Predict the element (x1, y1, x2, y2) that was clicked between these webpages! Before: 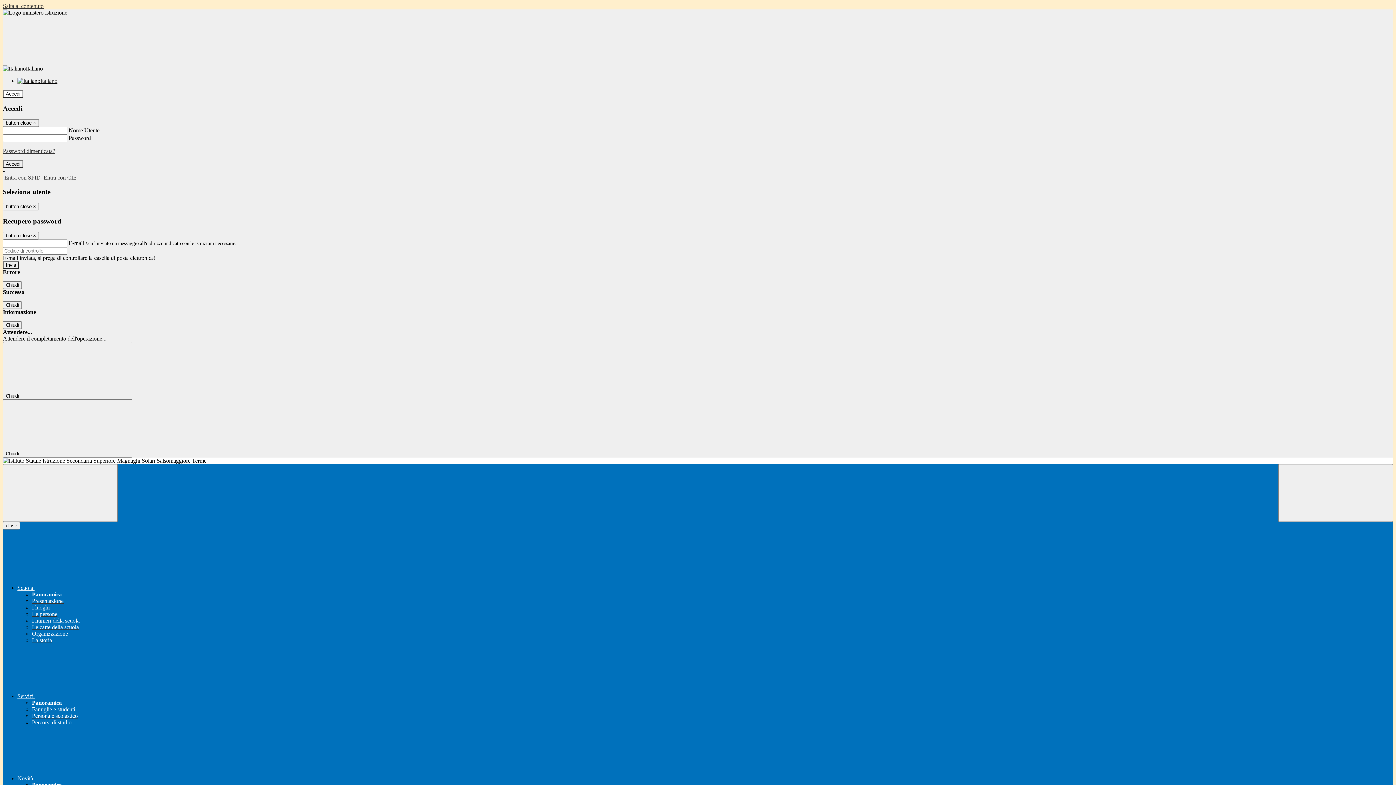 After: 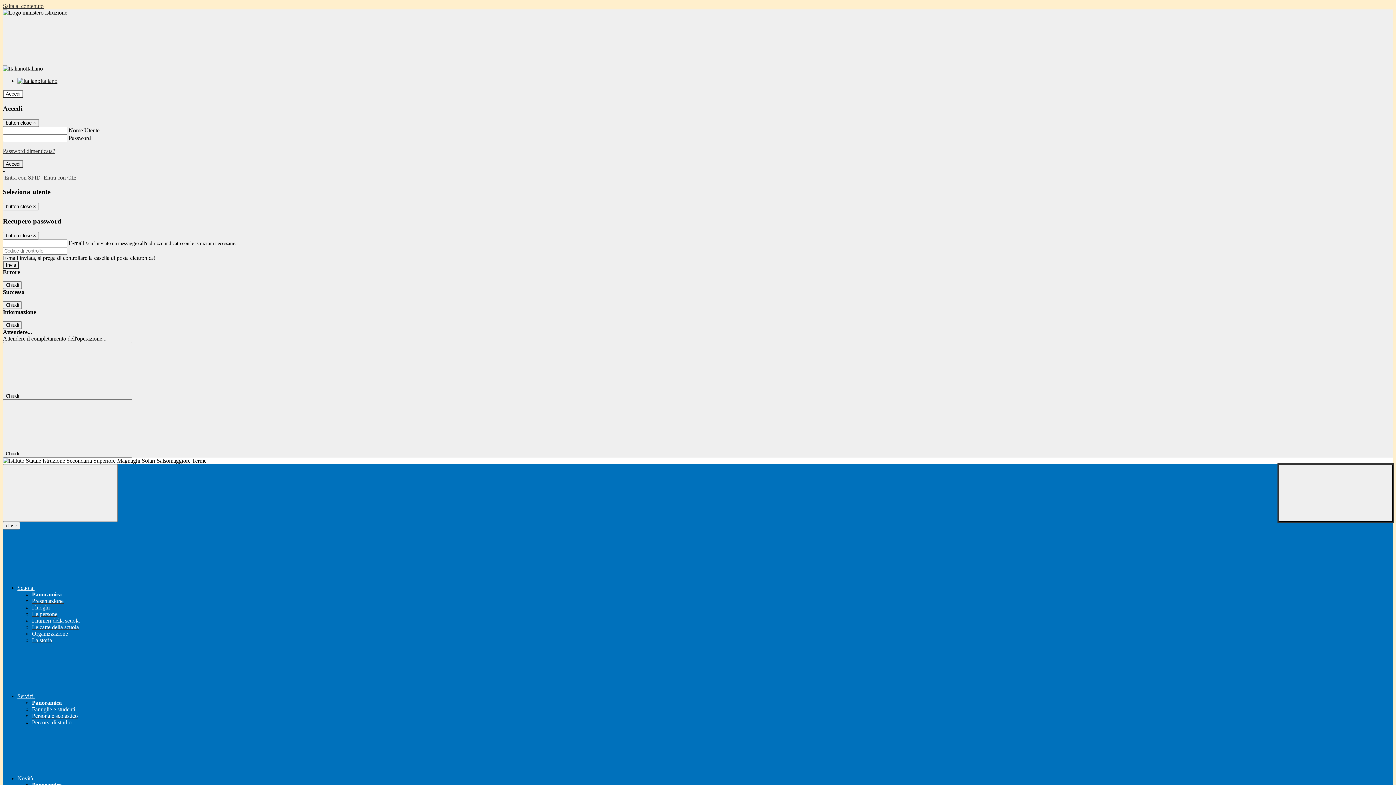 Action: label: Apri ricerca bbox: (1278, 464, 1393, 522)